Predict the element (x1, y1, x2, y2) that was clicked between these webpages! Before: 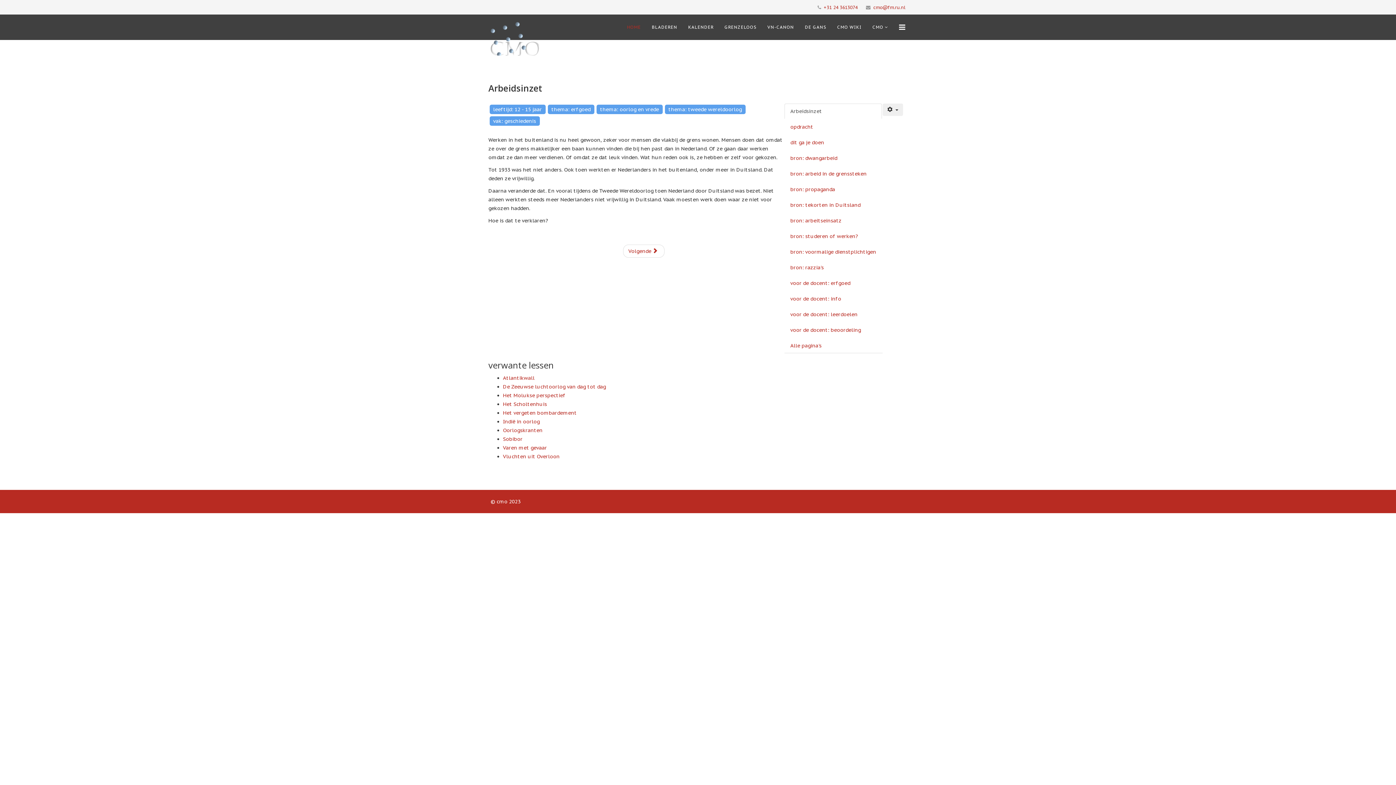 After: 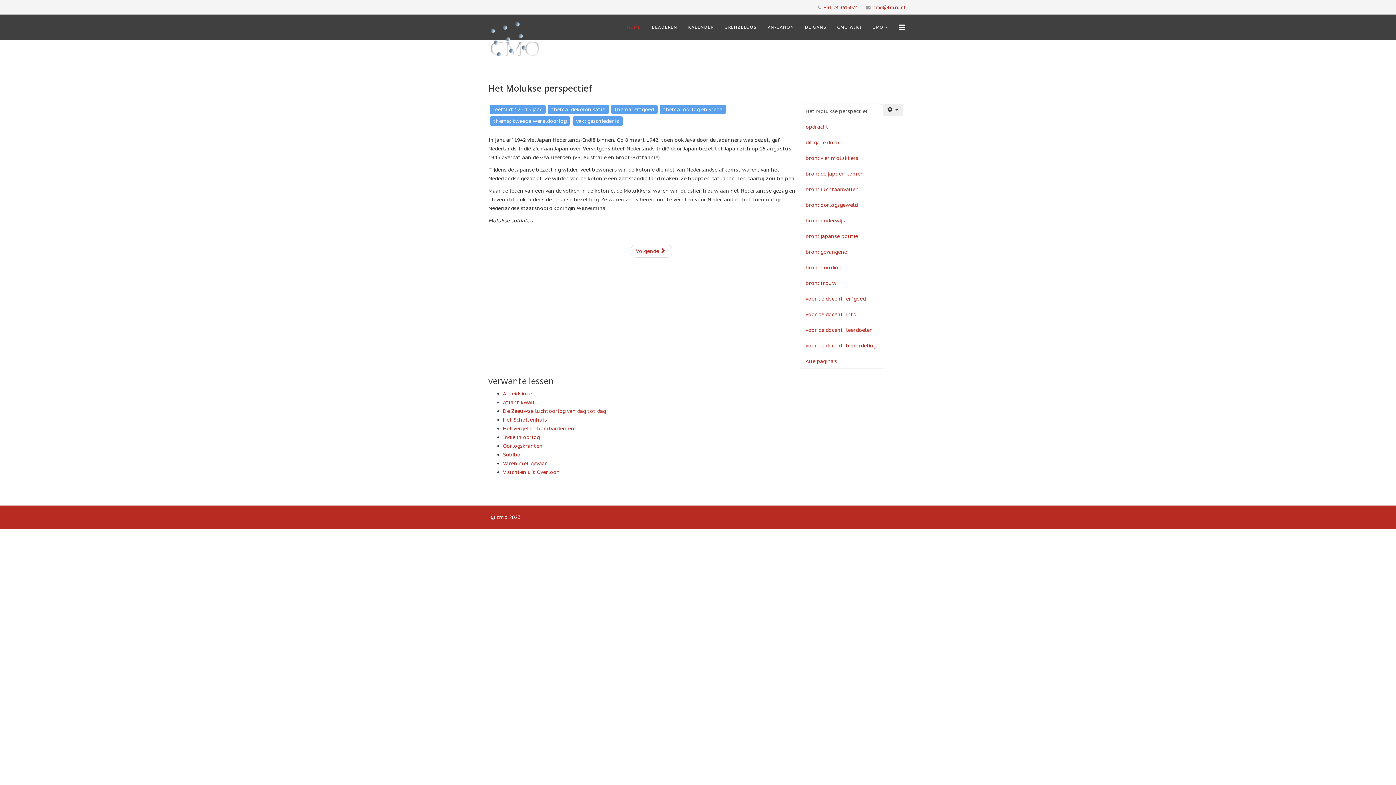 Action: bbox: (503, 392, 565, 398) label: Het Molukse perspectief